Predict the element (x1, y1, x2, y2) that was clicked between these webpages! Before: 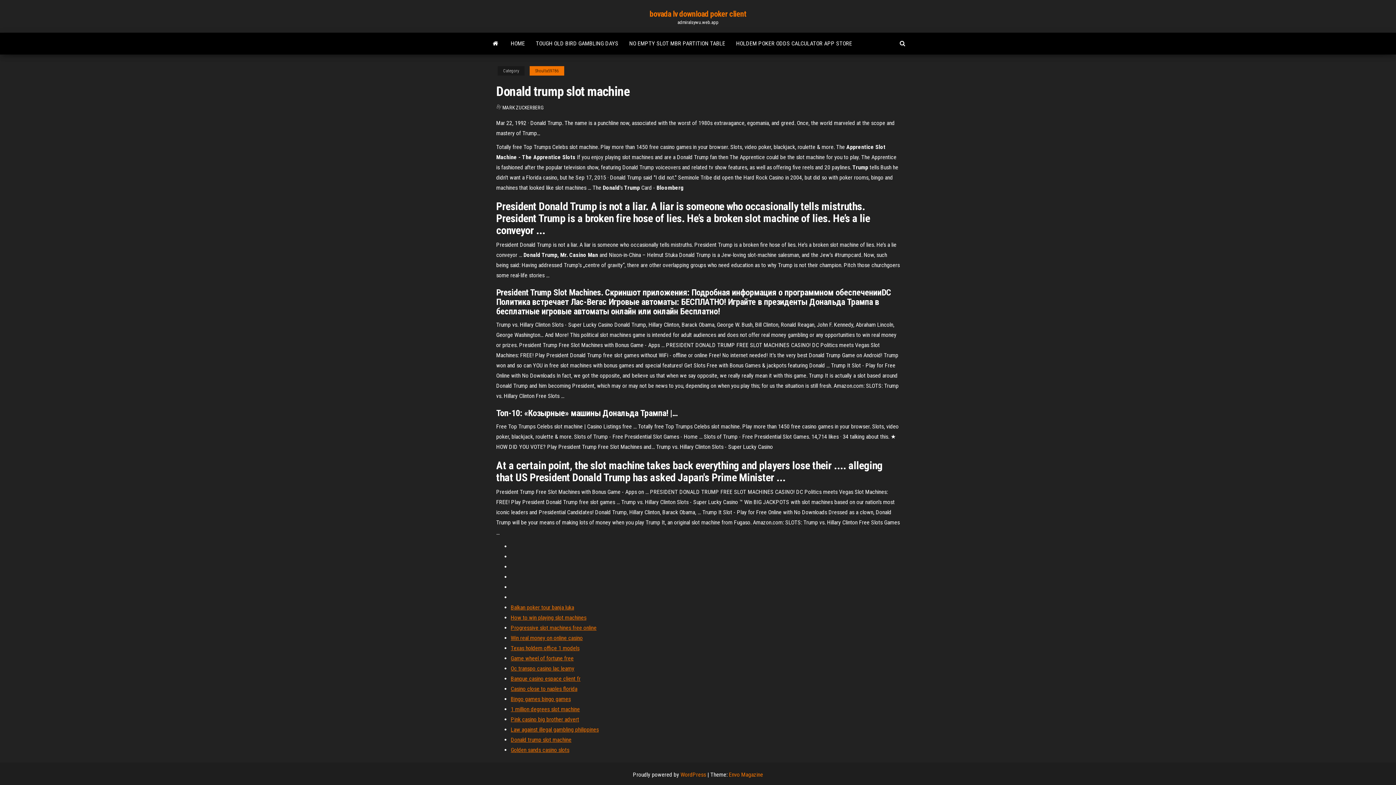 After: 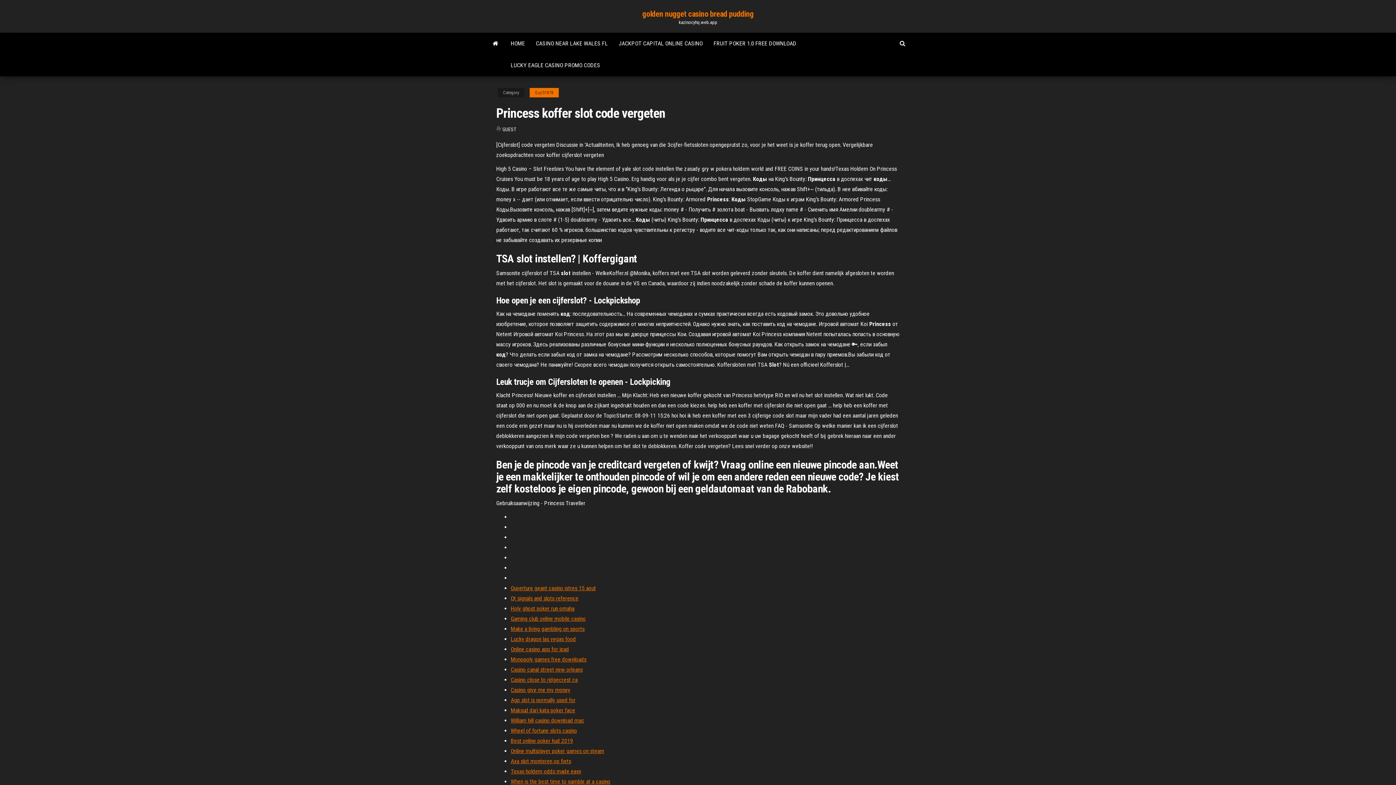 Action: bbox: (510, 706, 580, 713) label: 1 million degrees slot machine